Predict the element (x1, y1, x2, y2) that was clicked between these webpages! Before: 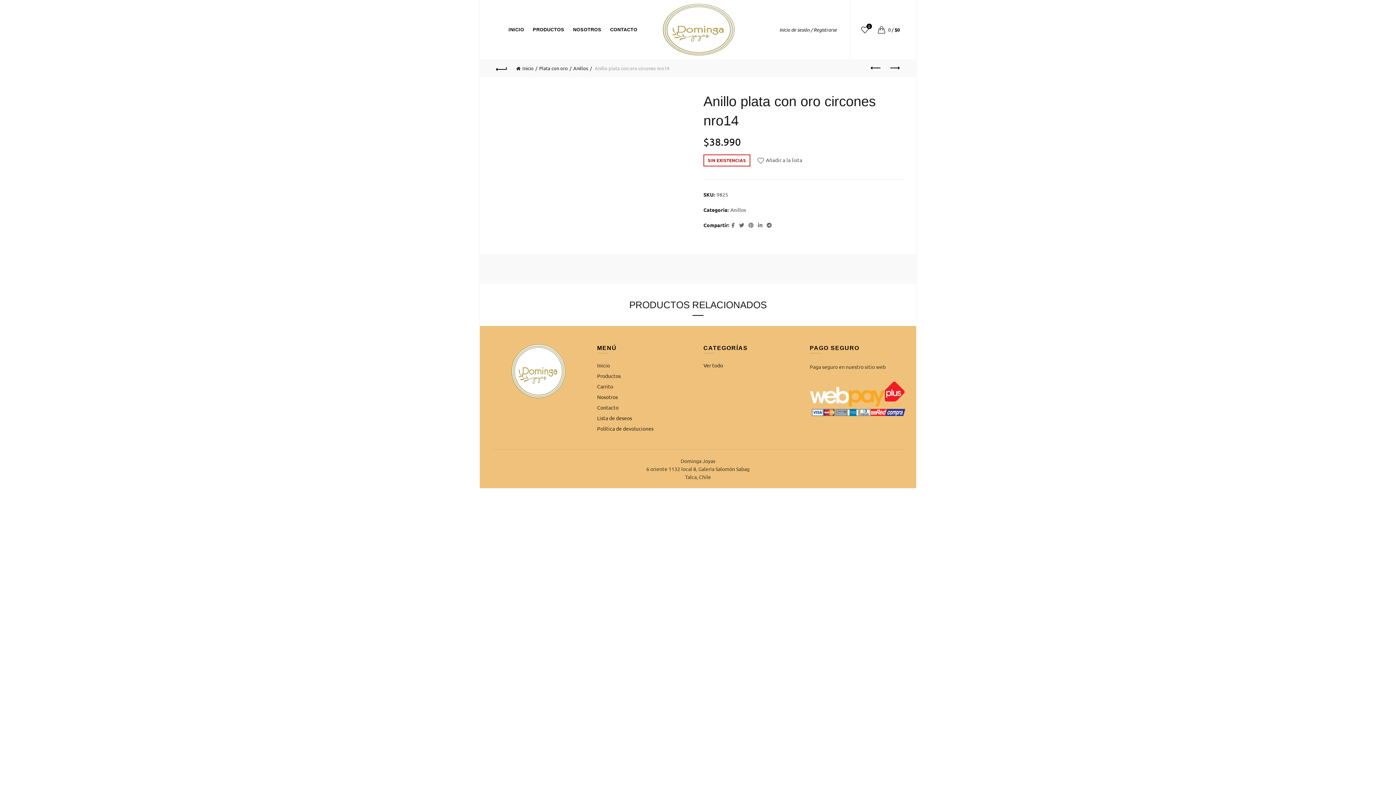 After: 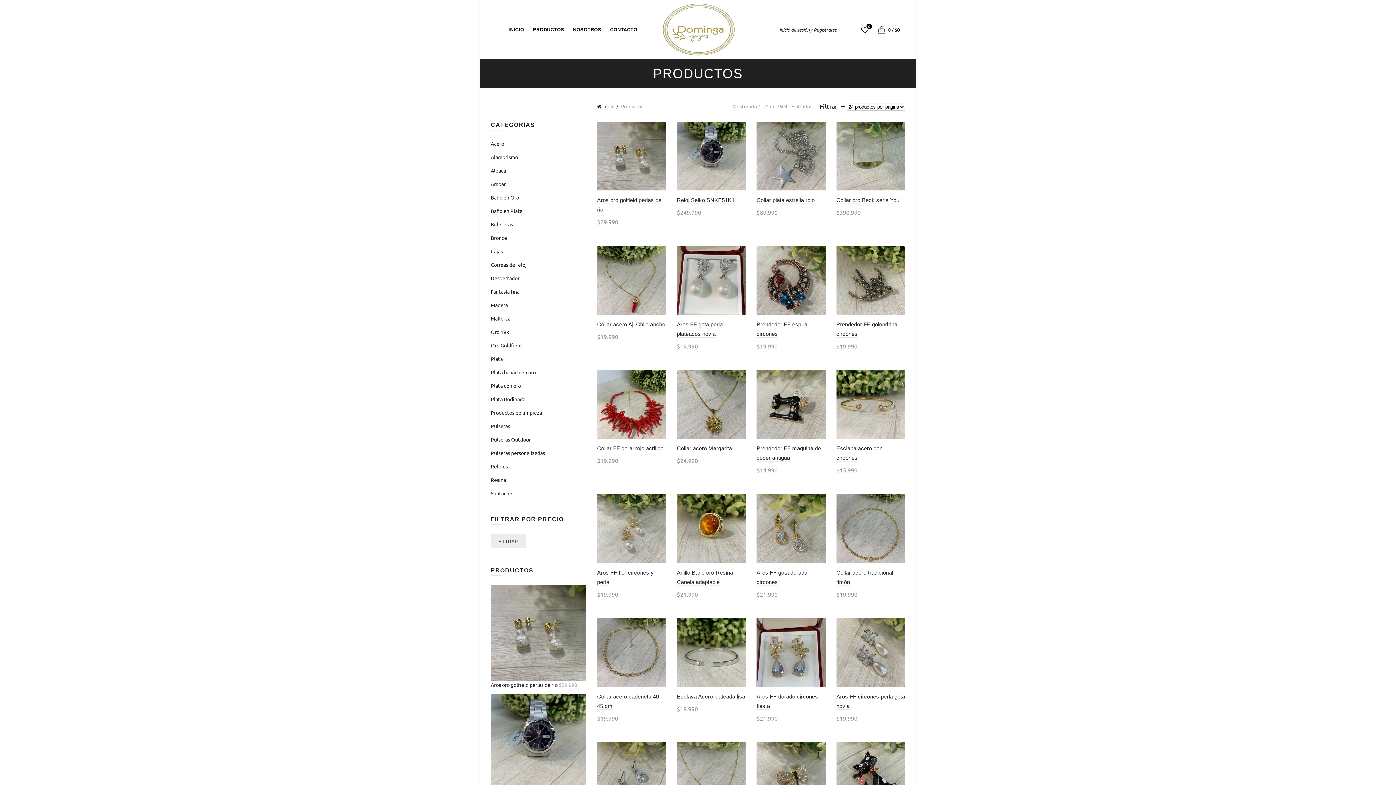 Action: label: PRODUCTOS bbox: (528, 0, 569, 59)